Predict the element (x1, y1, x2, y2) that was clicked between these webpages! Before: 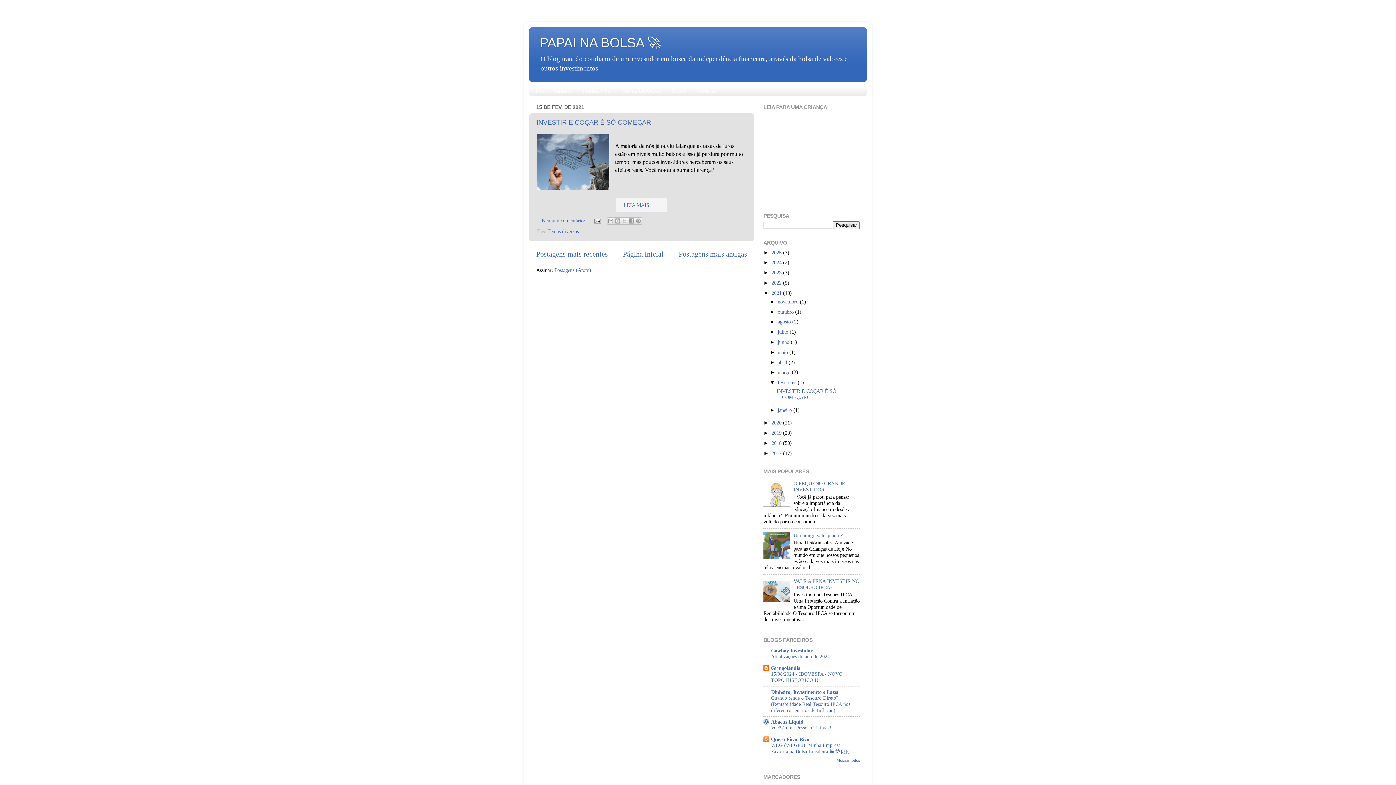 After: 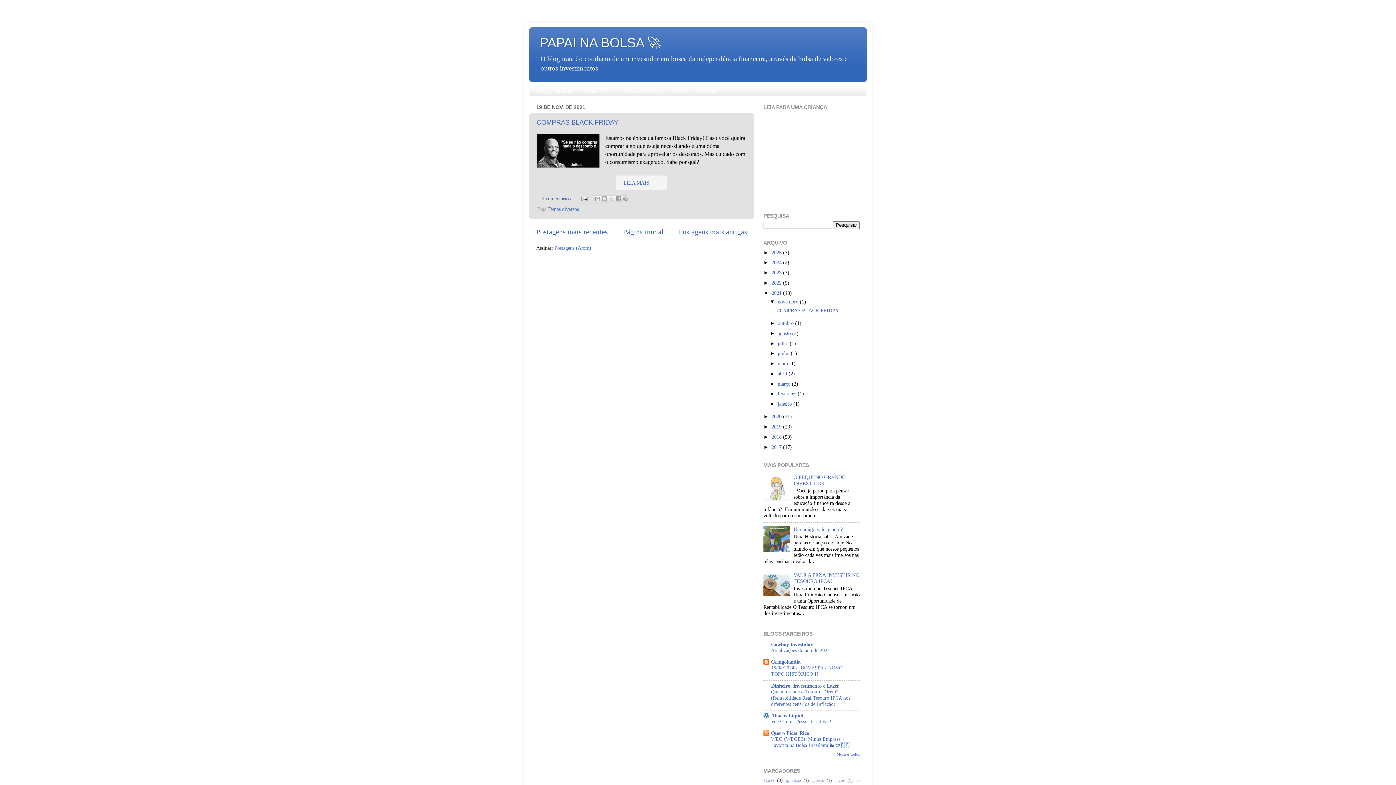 Action: bbox: (777, 298, 800, 304) label: novembro 